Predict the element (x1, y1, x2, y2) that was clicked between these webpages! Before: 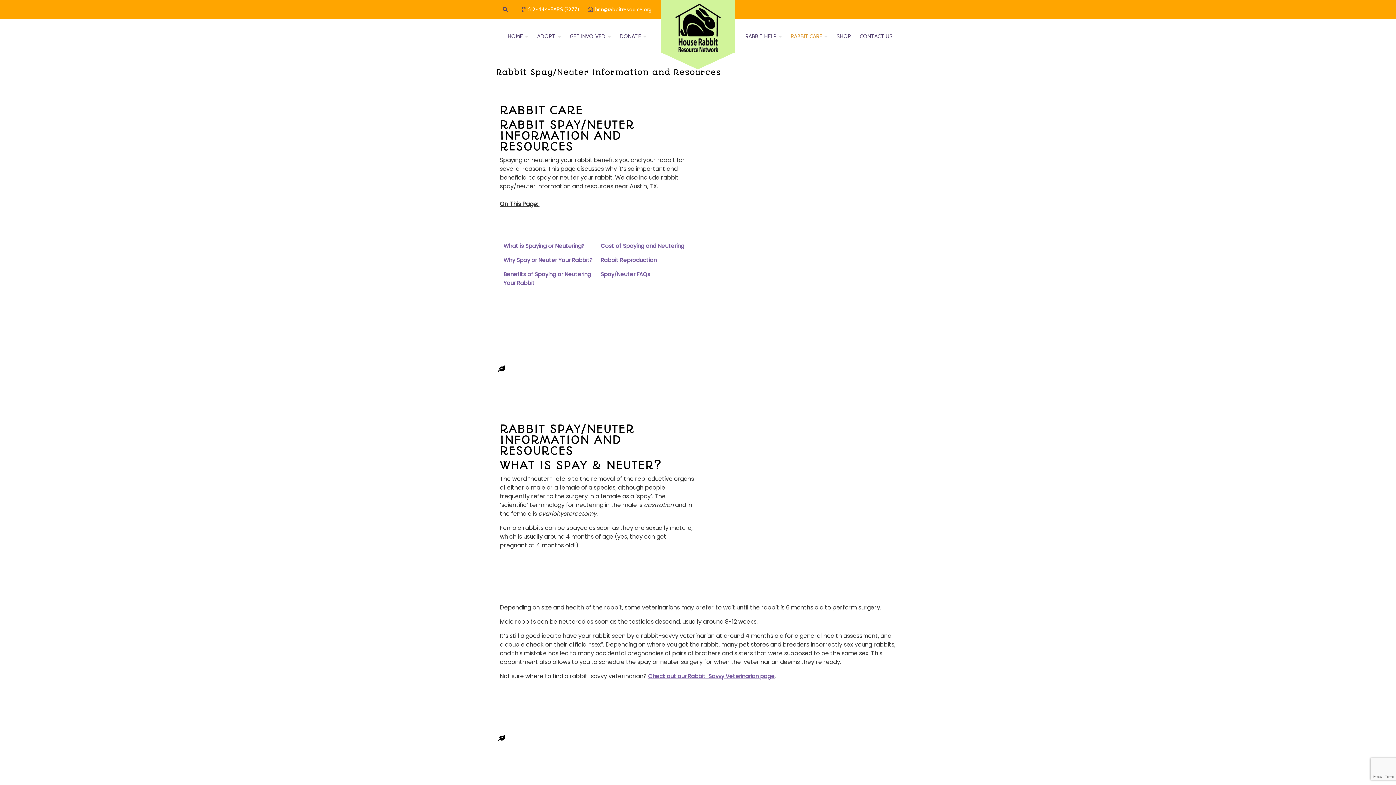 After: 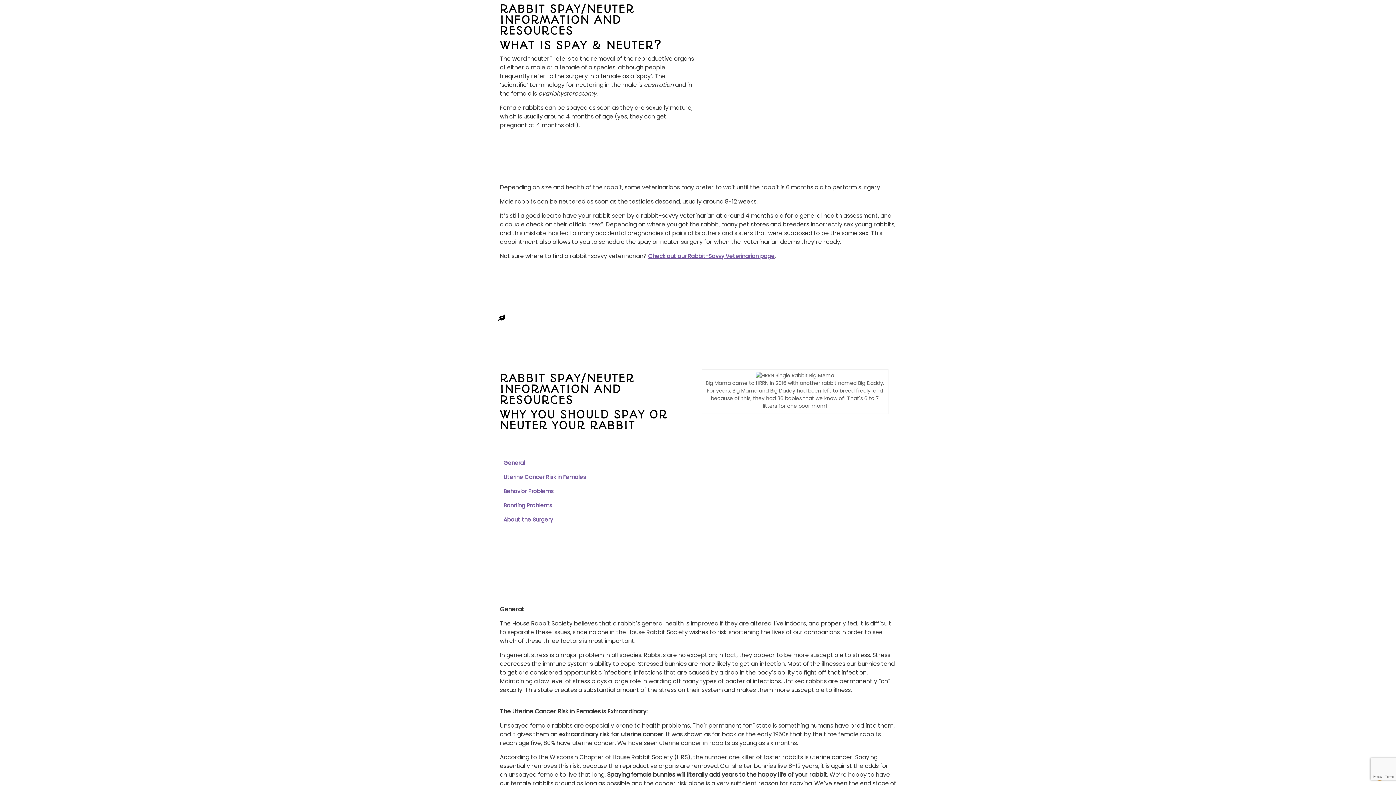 Action: label: What is Spaying or Neutering? bbox: (503, 242, 584, 249)